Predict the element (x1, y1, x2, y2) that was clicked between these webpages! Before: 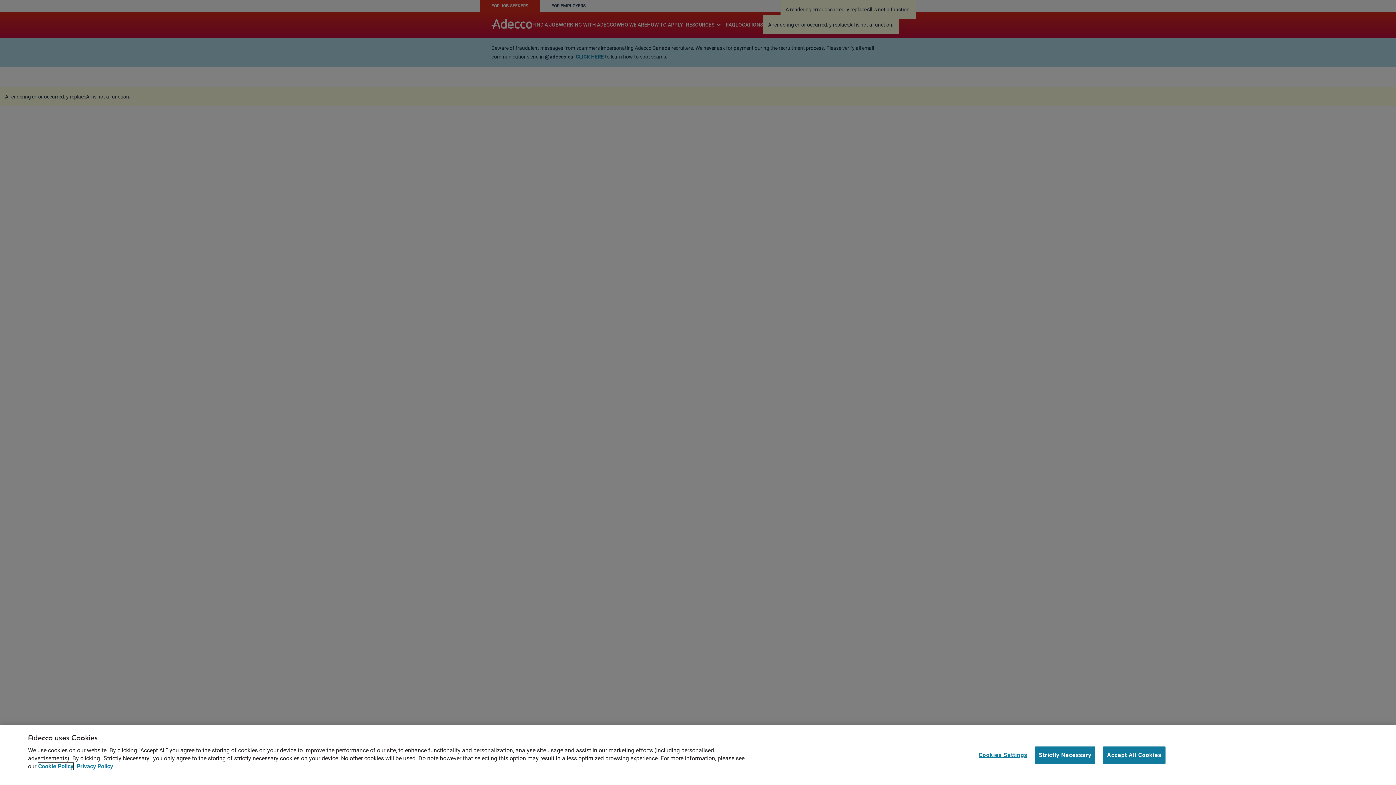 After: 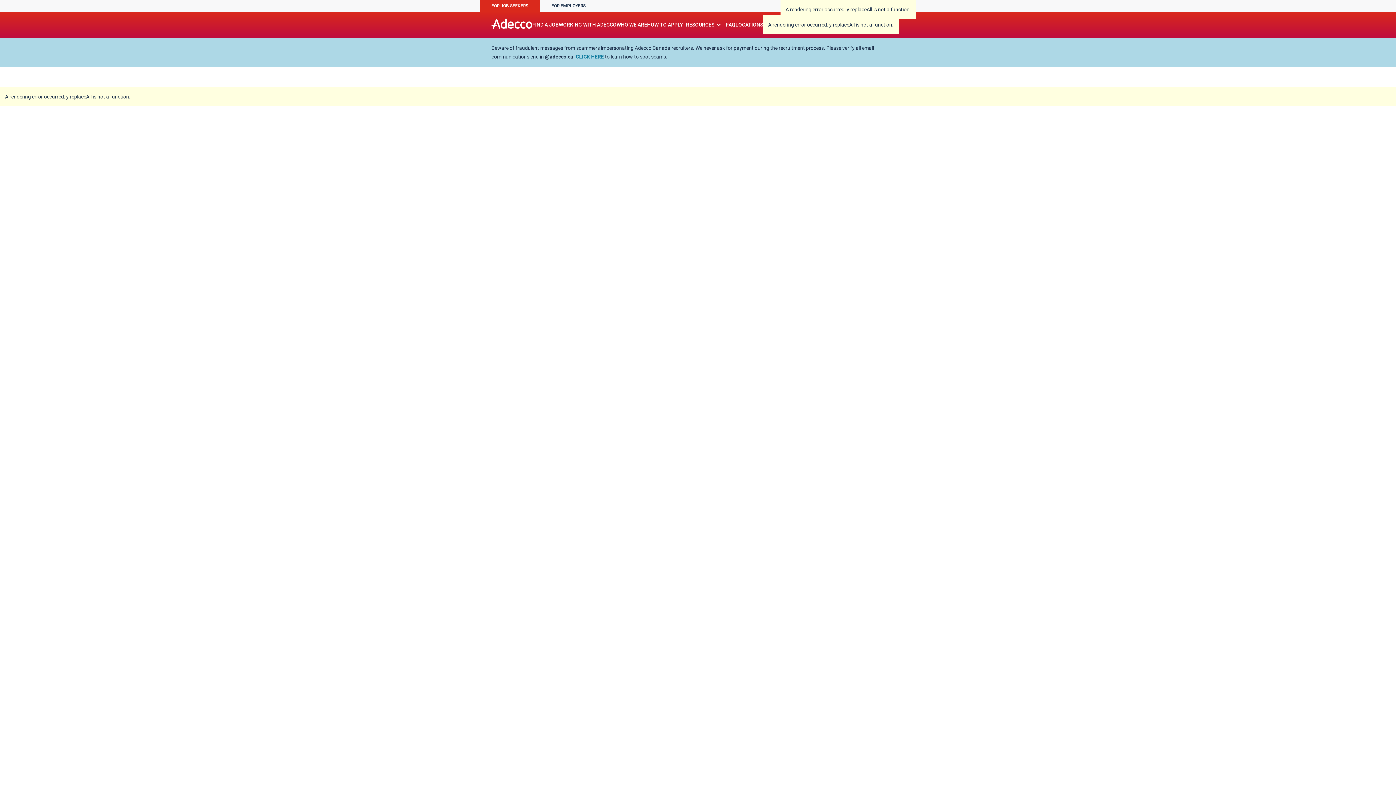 Action: bbox: (1103, 746, 1165, 764) label: Accept All Cookies